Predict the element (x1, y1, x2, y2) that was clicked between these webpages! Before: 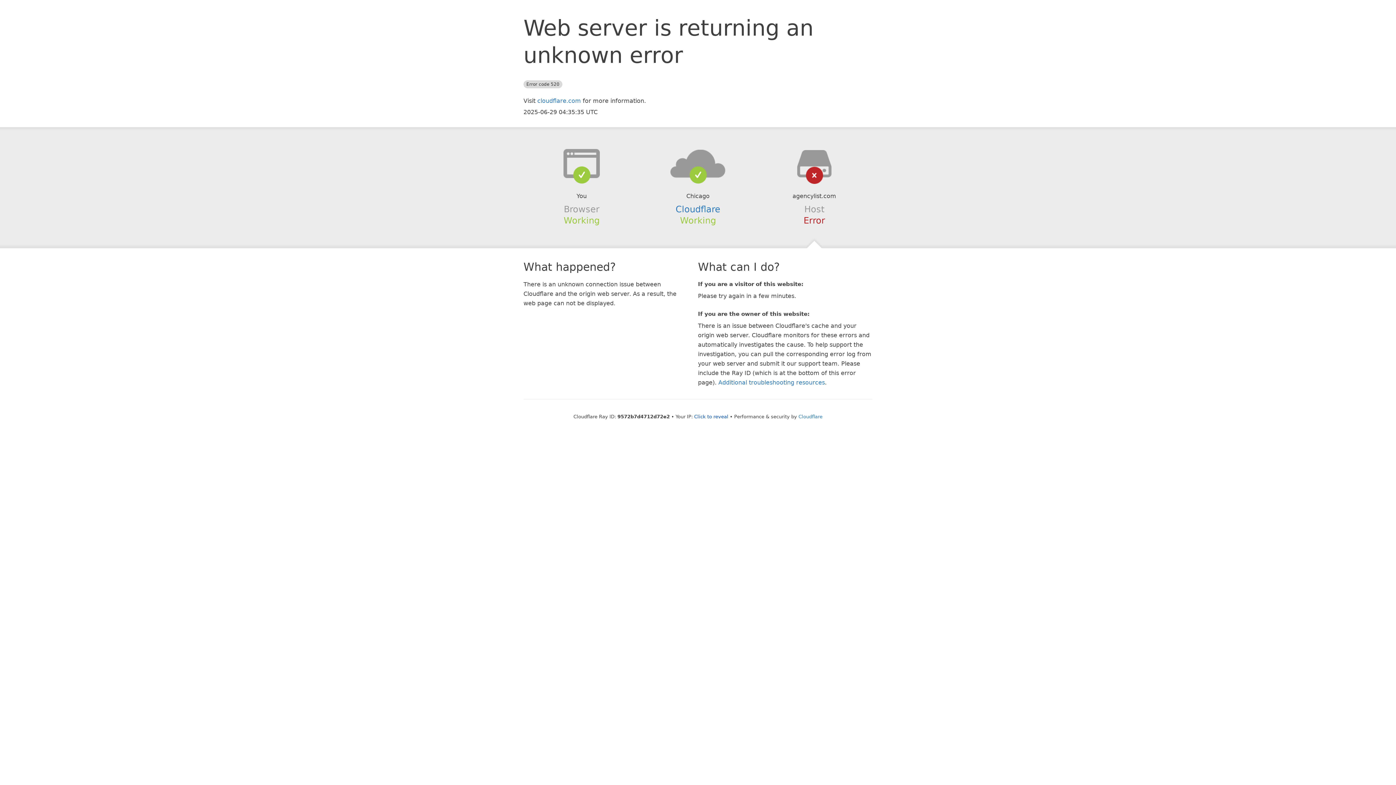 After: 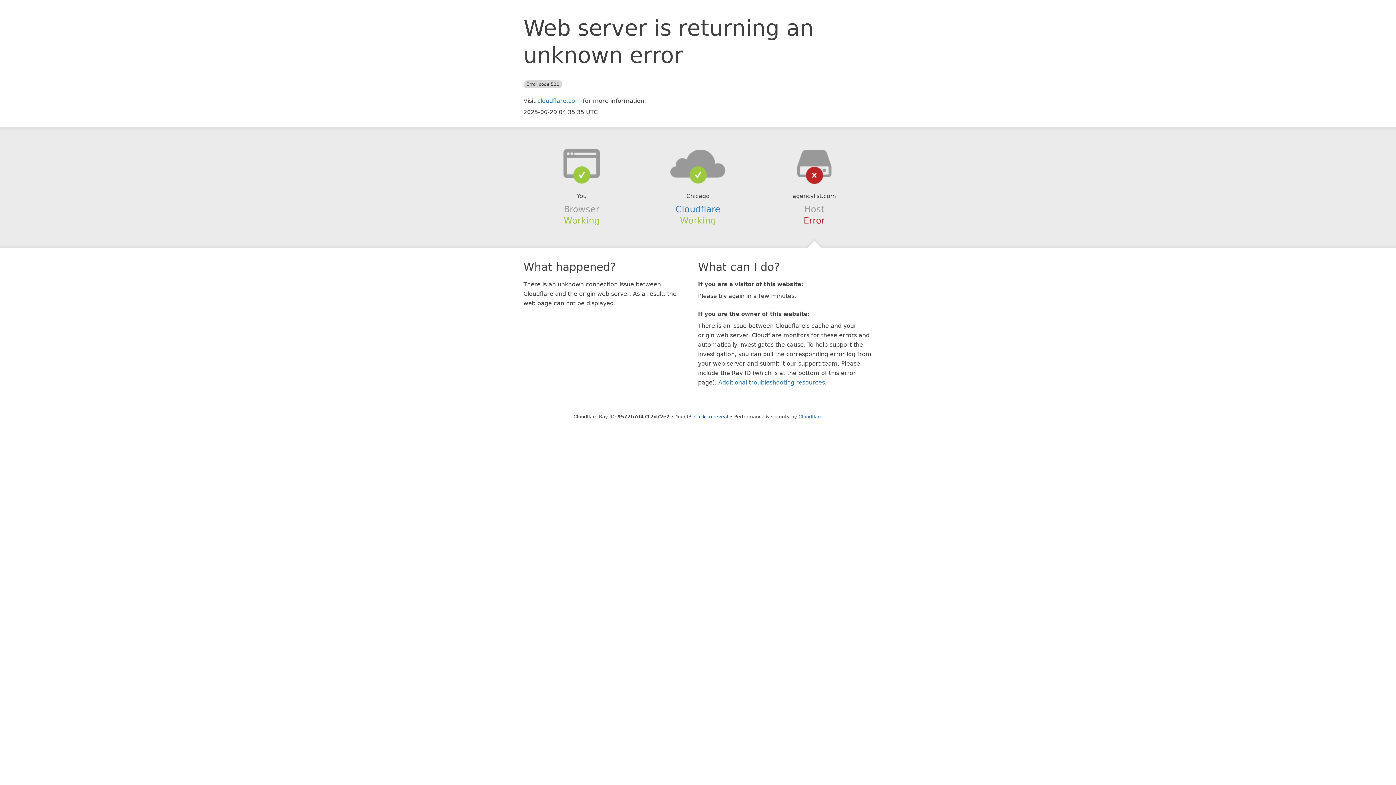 Action: bbox: (639, 148, 756, 178)